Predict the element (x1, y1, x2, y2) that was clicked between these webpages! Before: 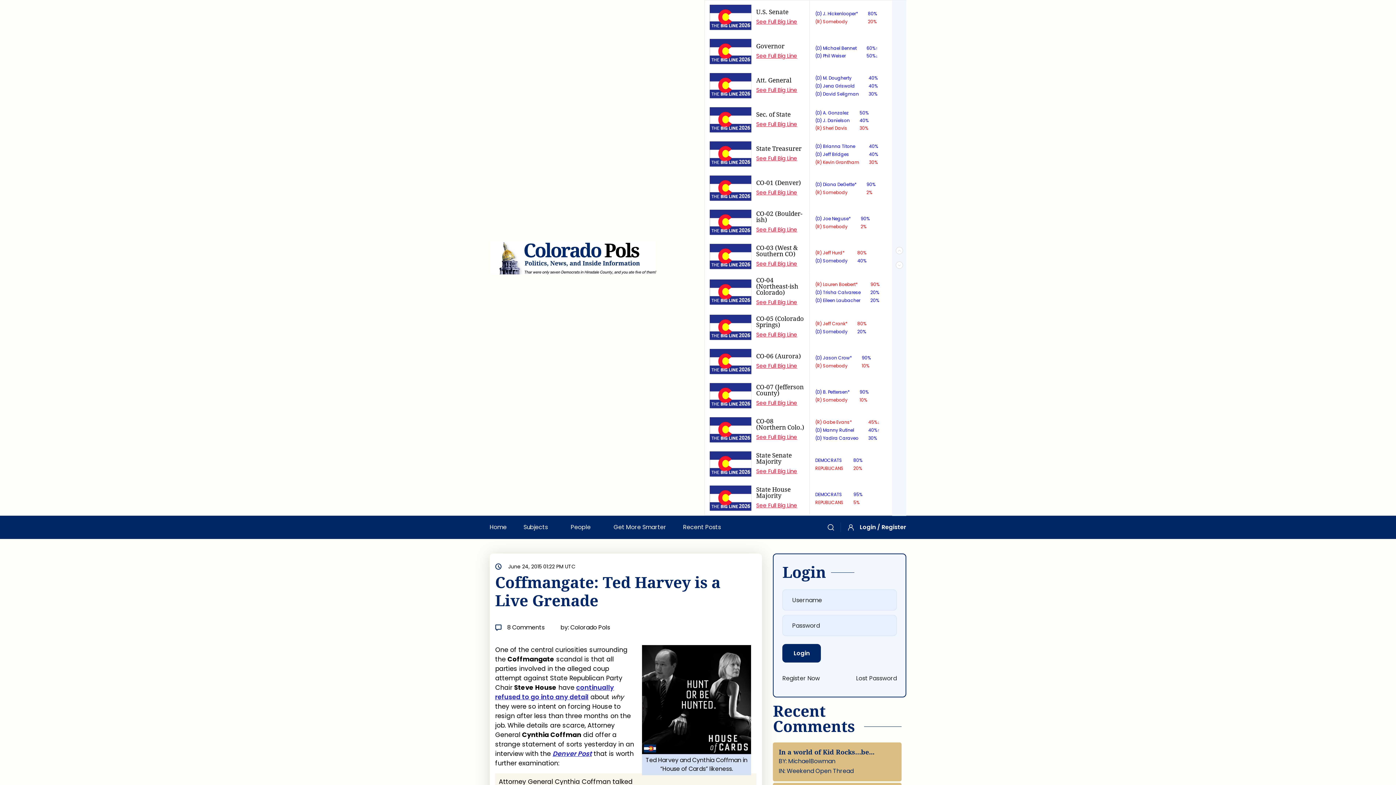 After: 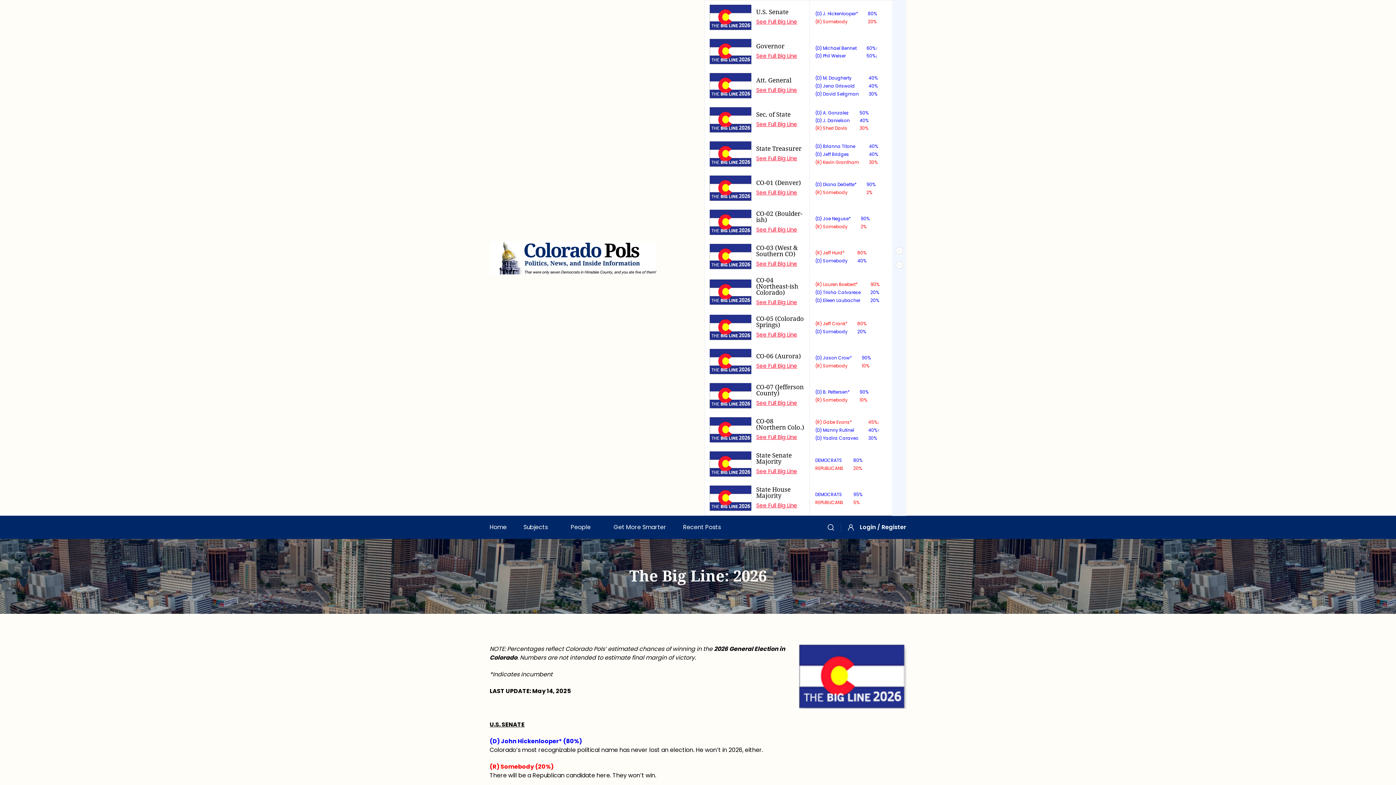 Action: bbox: (756, 154, 797, 162) label: See Full Big Line